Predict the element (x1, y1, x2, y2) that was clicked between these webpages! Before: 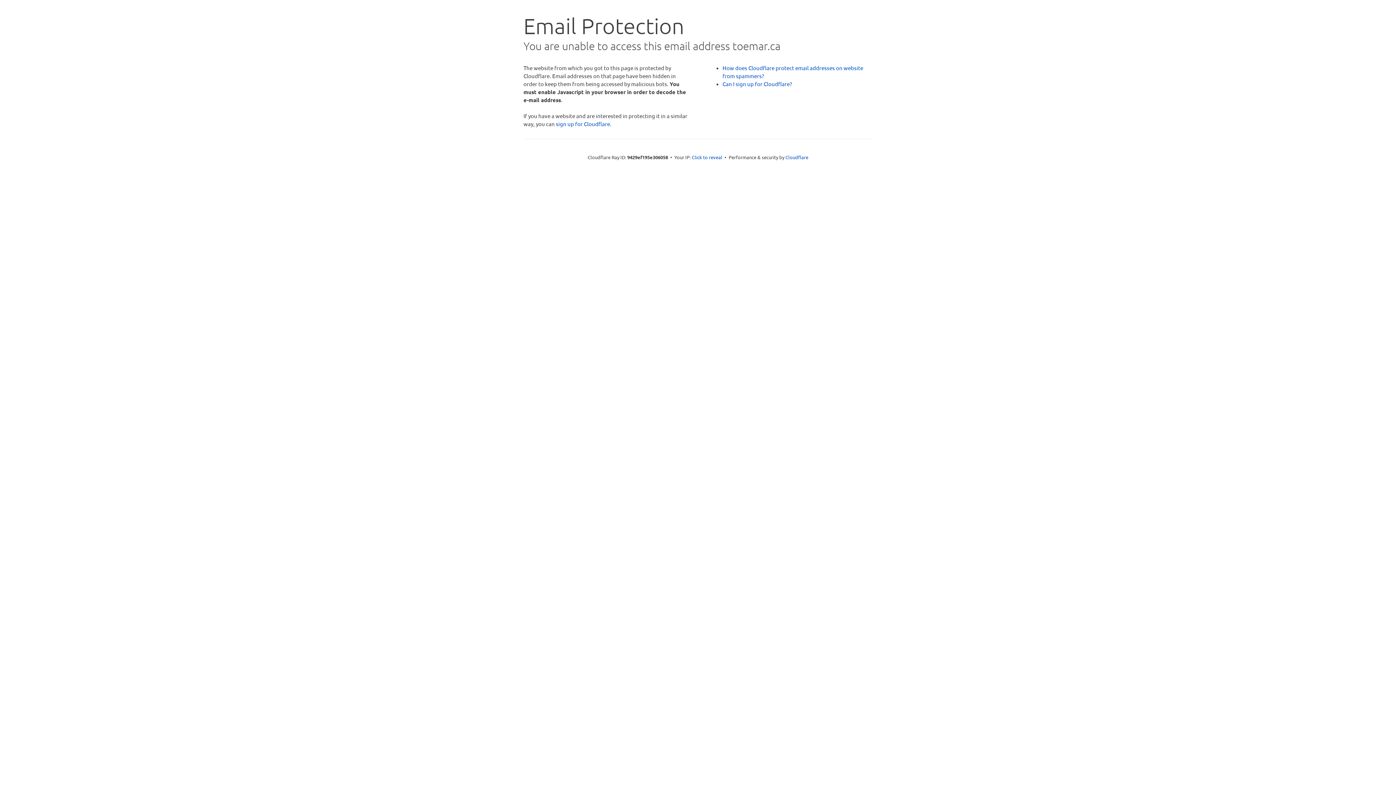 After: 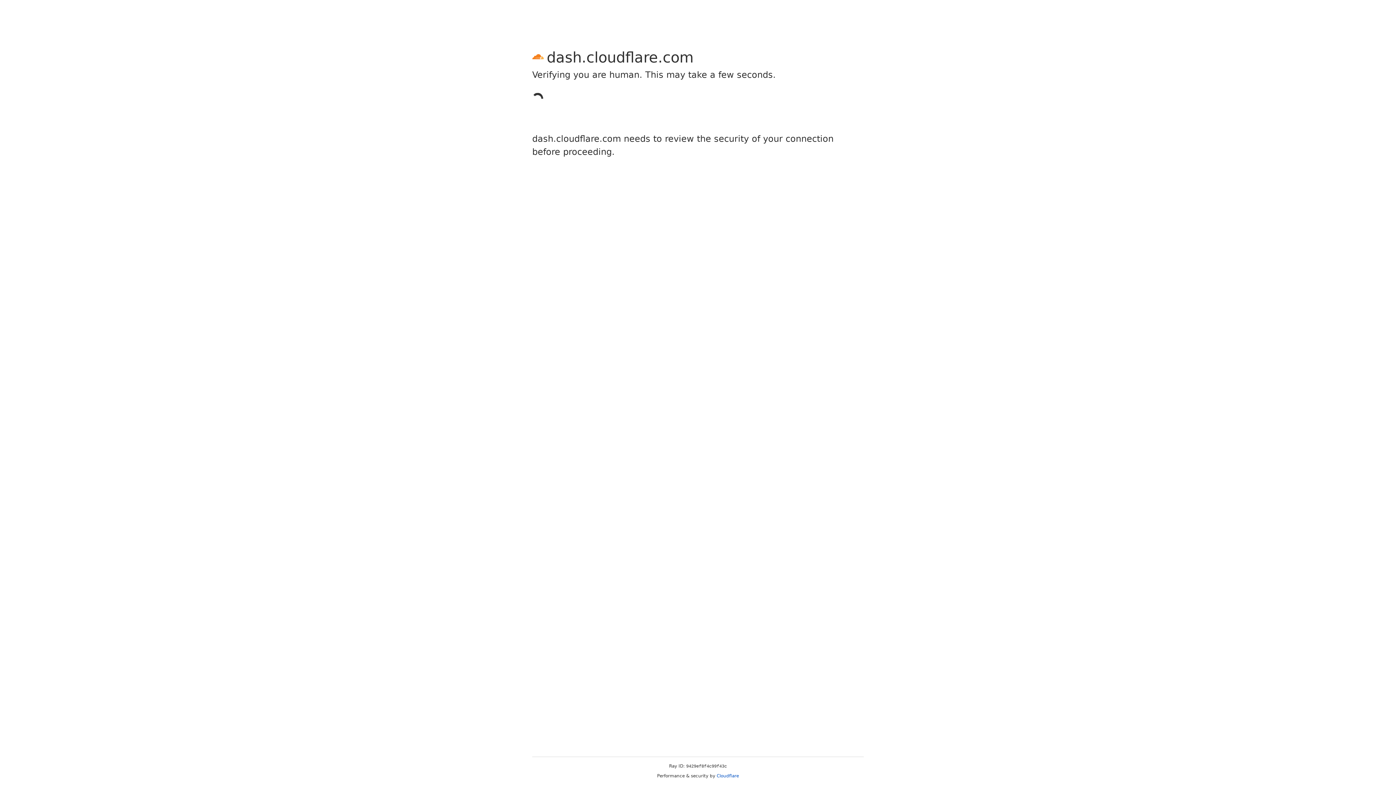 Action: label: sign up for Cloudflare bbox: (556, 120, 610, 127)